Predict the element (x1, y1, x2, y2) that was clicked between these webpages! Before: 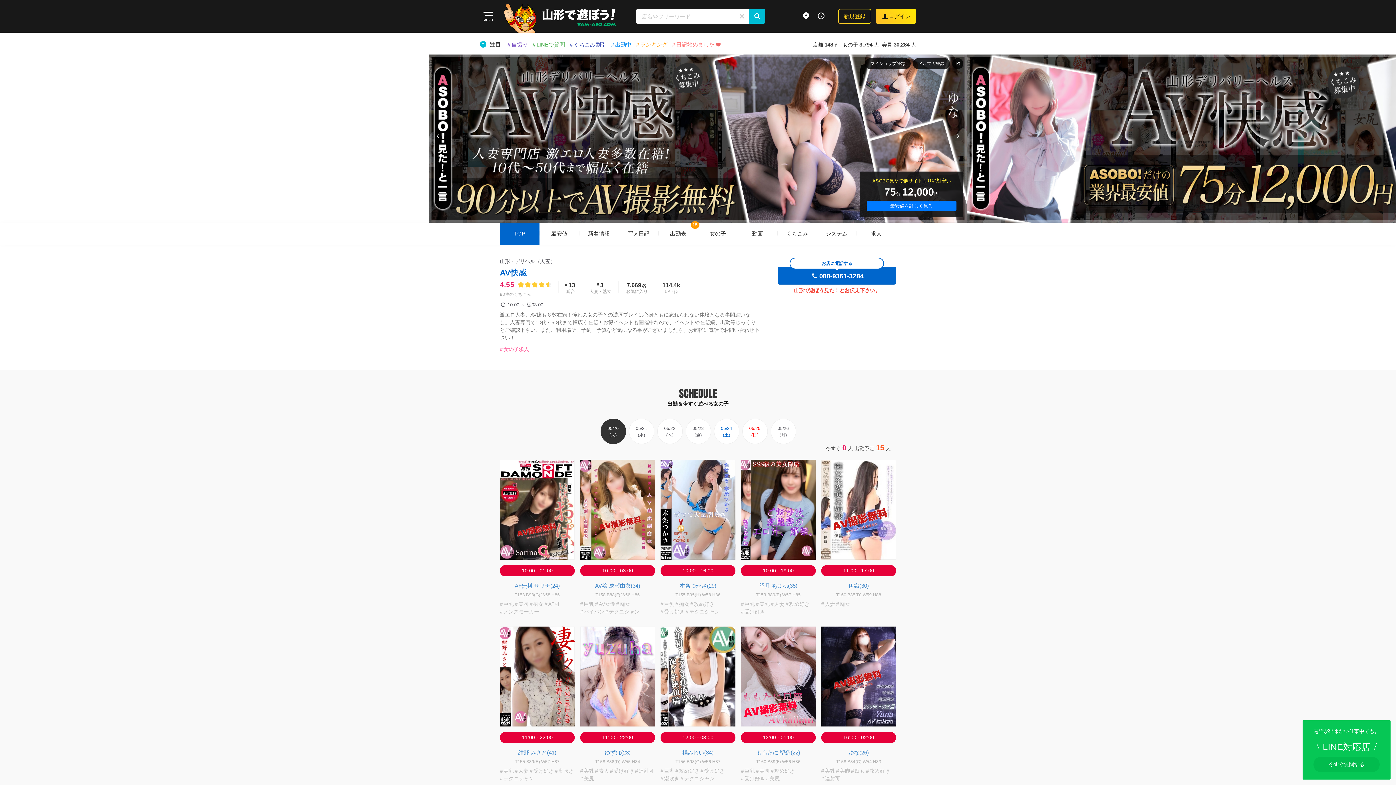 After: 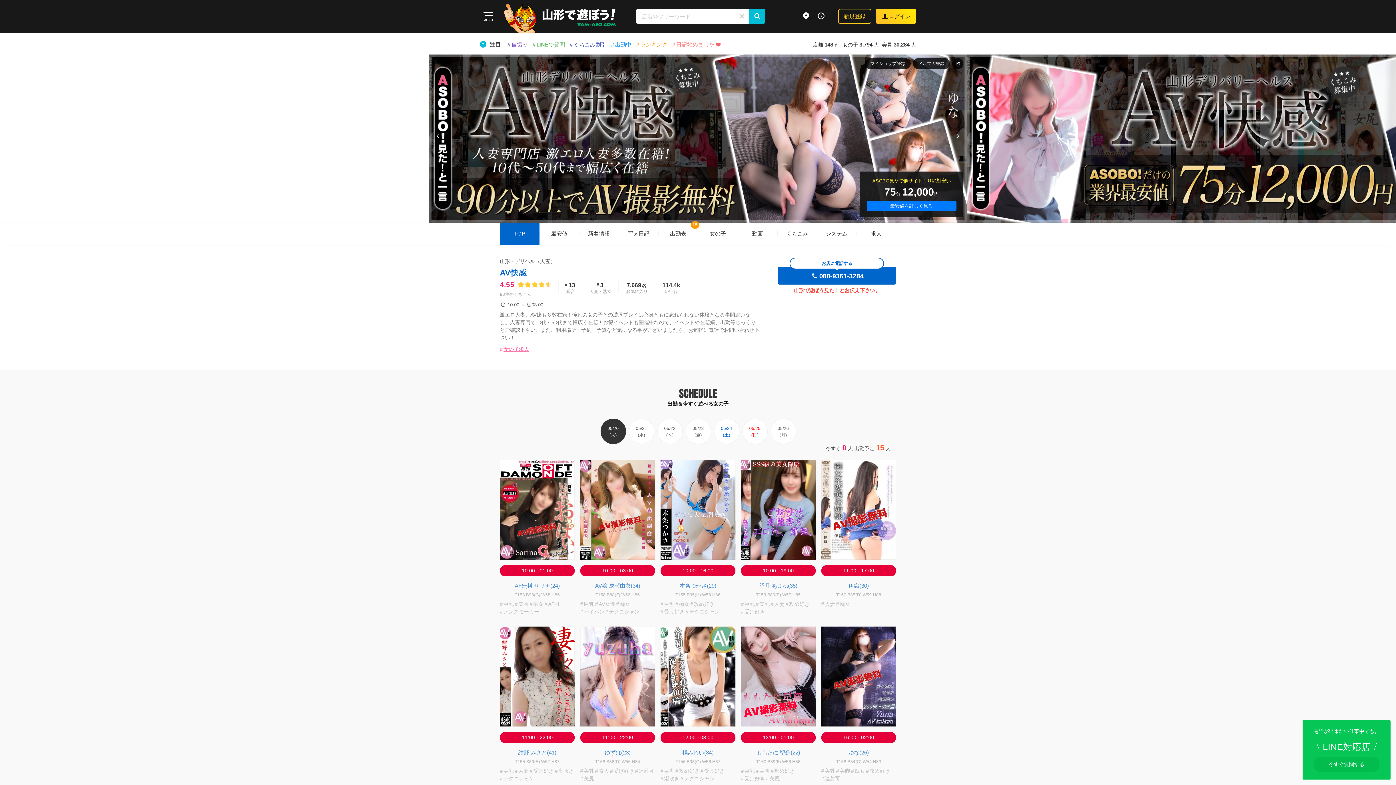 Action: label: 女の子求人 bbox: (503, 346, 529, 352)